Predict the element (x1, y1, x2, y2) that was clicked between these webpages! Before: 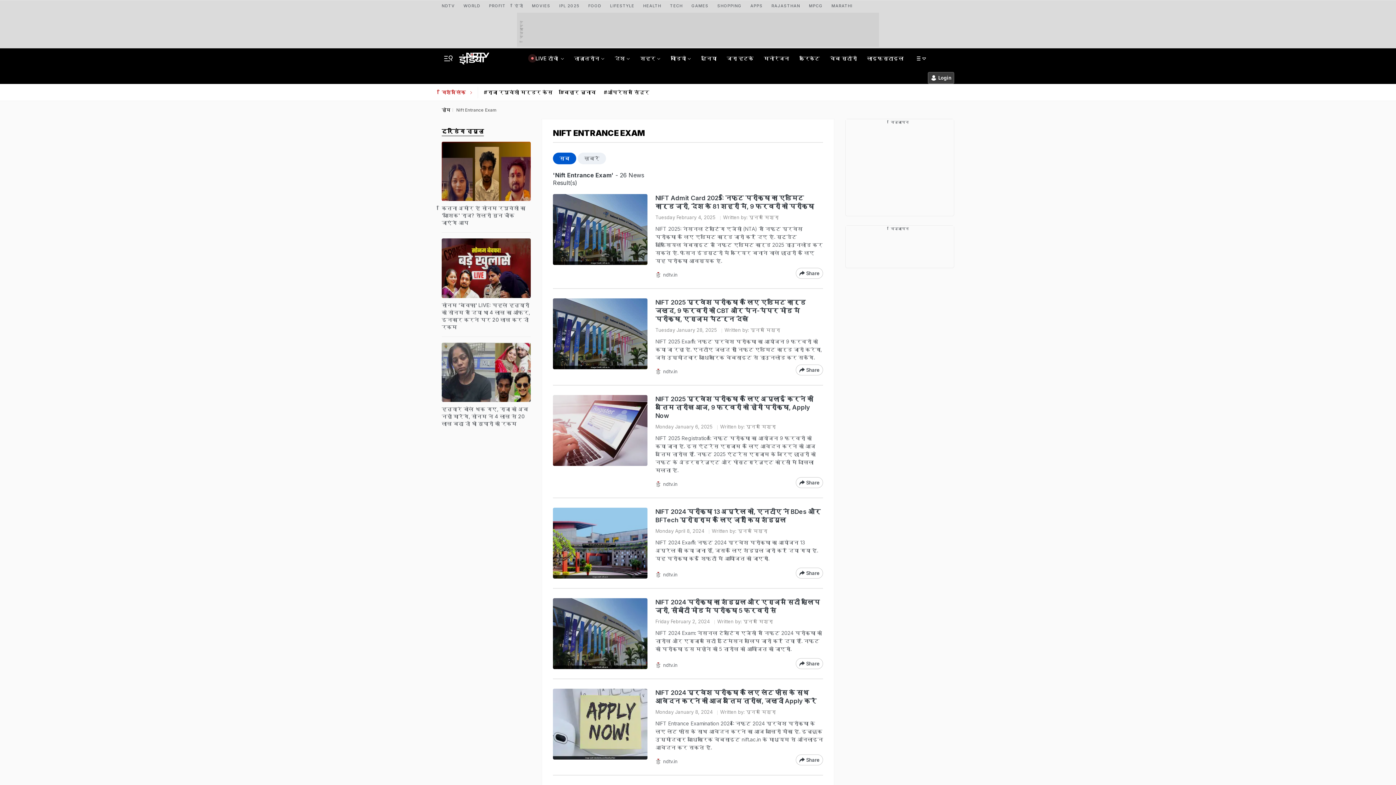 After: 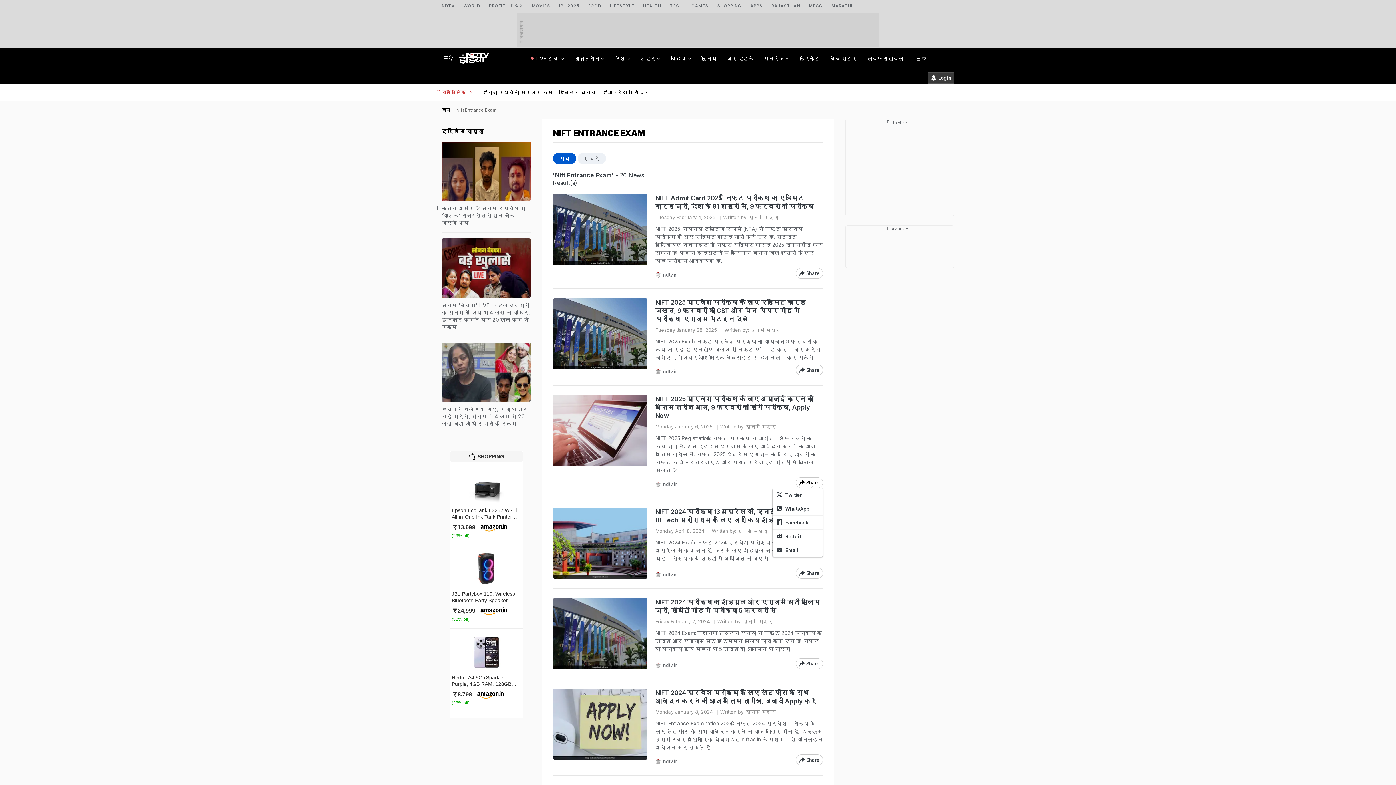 Action: label: Share bbox: (796, 477, 823, 488)